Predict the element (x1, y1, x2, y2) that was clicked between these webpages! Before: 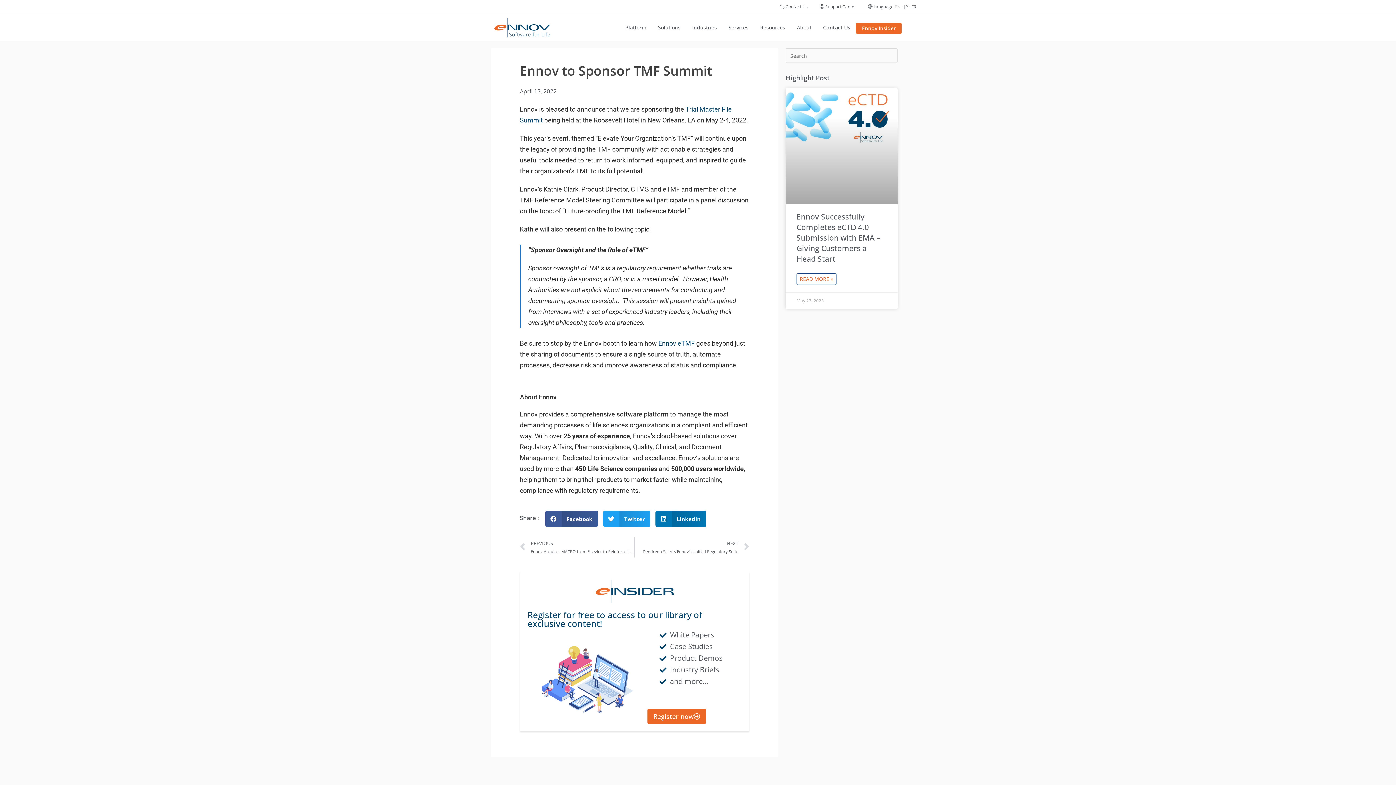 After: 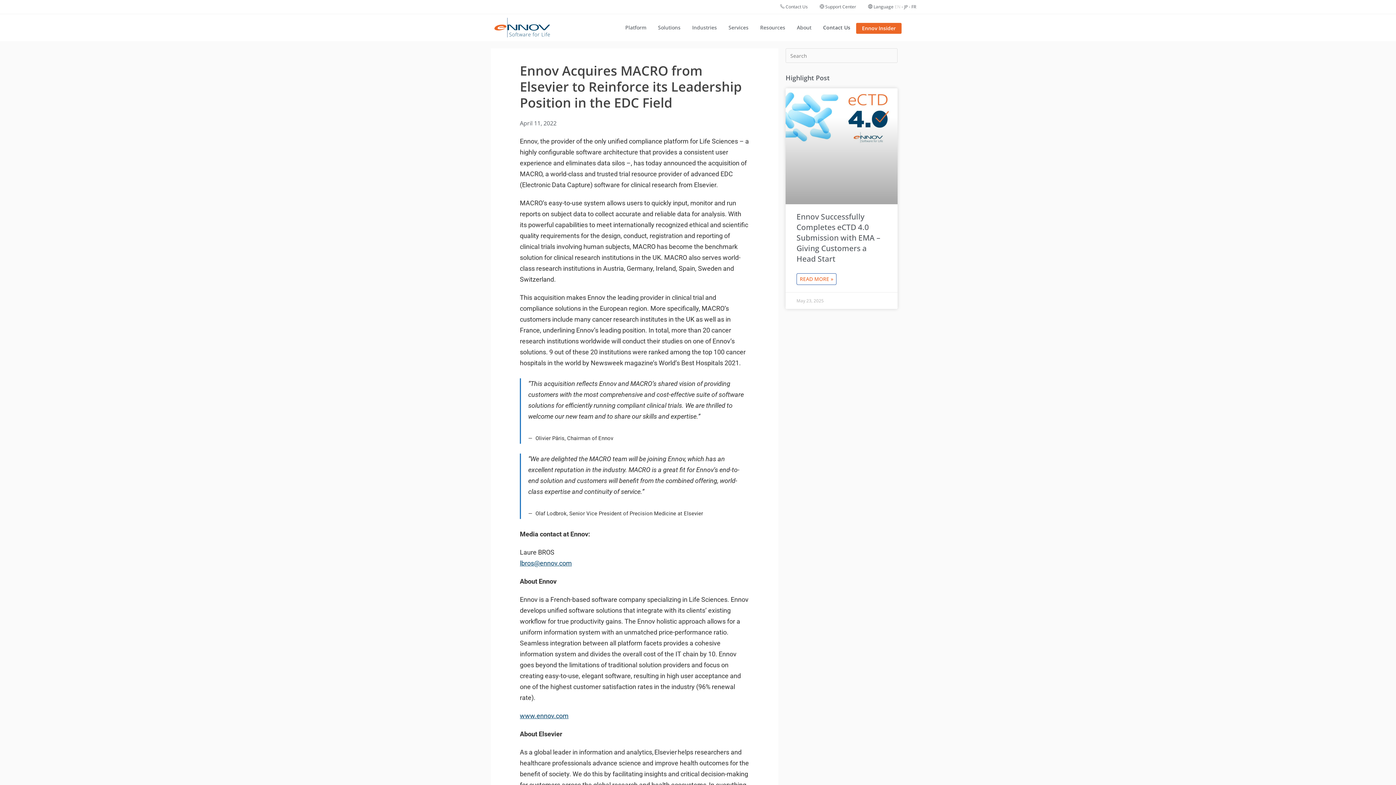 Action: bbox: (520, 537, 634, 557) label: Prev
PREVIOUS
Ennov Acquires MACRO from Elsevier to Reinforce its Leadership Position in the EDC Field